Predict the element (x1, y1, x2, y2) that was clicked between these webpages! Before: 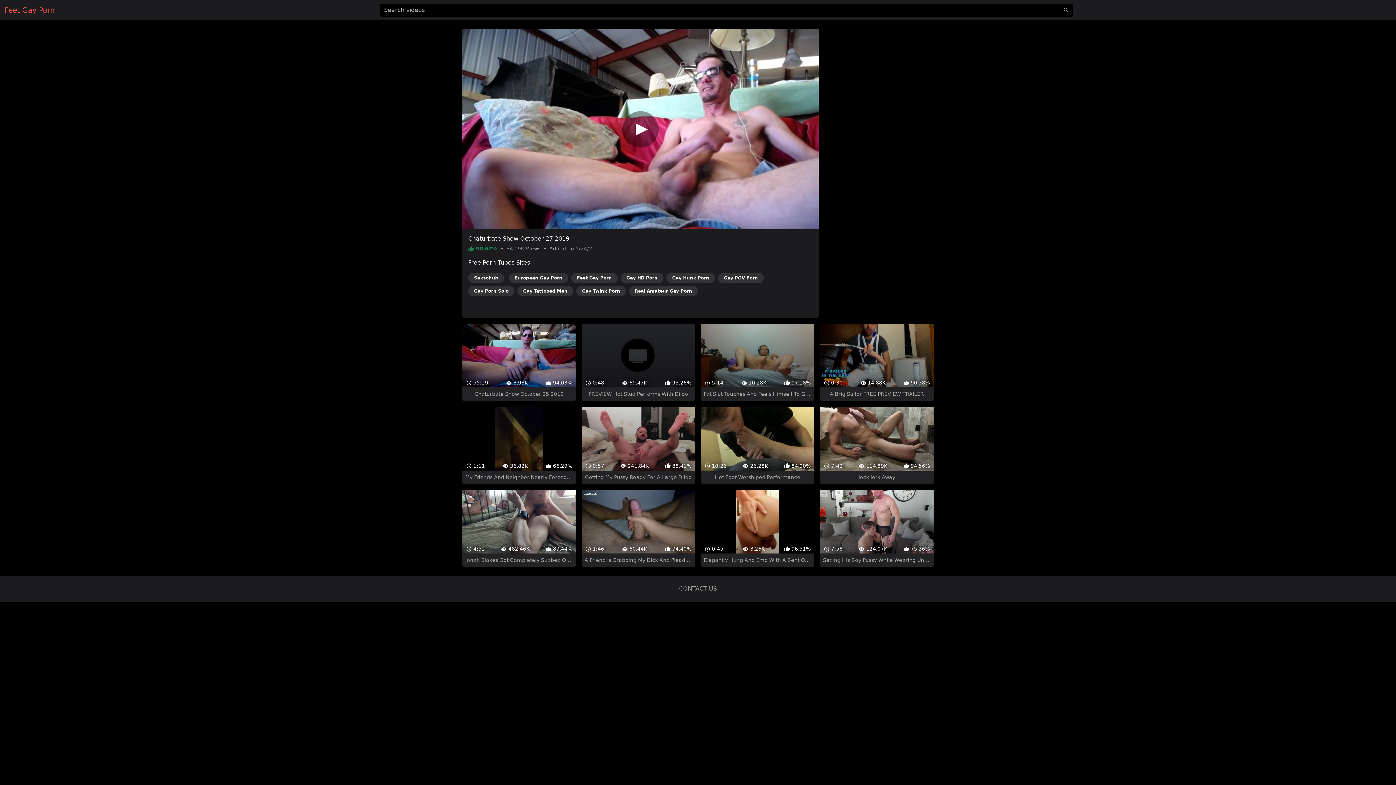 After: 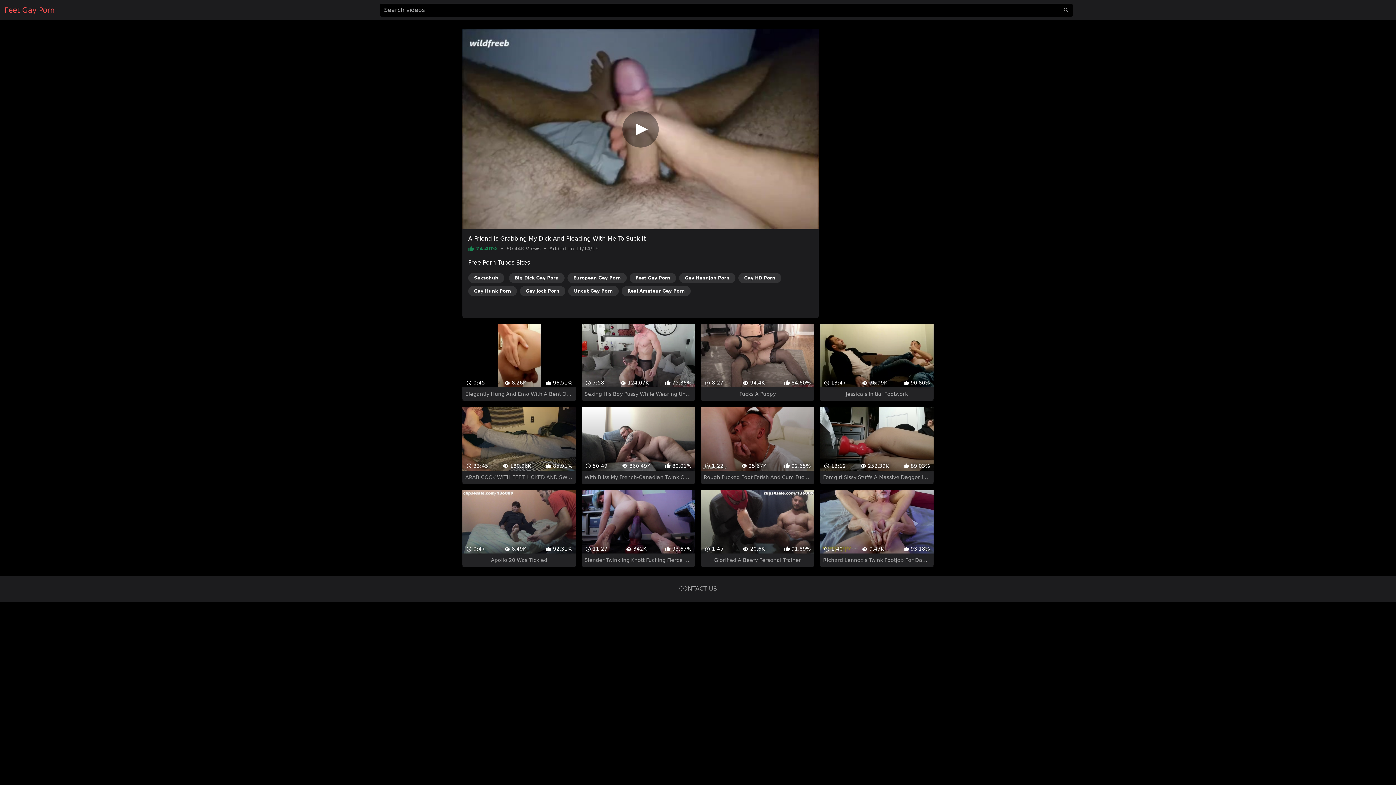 Action: label:  1:46
 60.44K
 74.40%
A Friend Is Grabbing My Dick And Pleading With Me To Suck It bbox: (581, 477, 695, 554)